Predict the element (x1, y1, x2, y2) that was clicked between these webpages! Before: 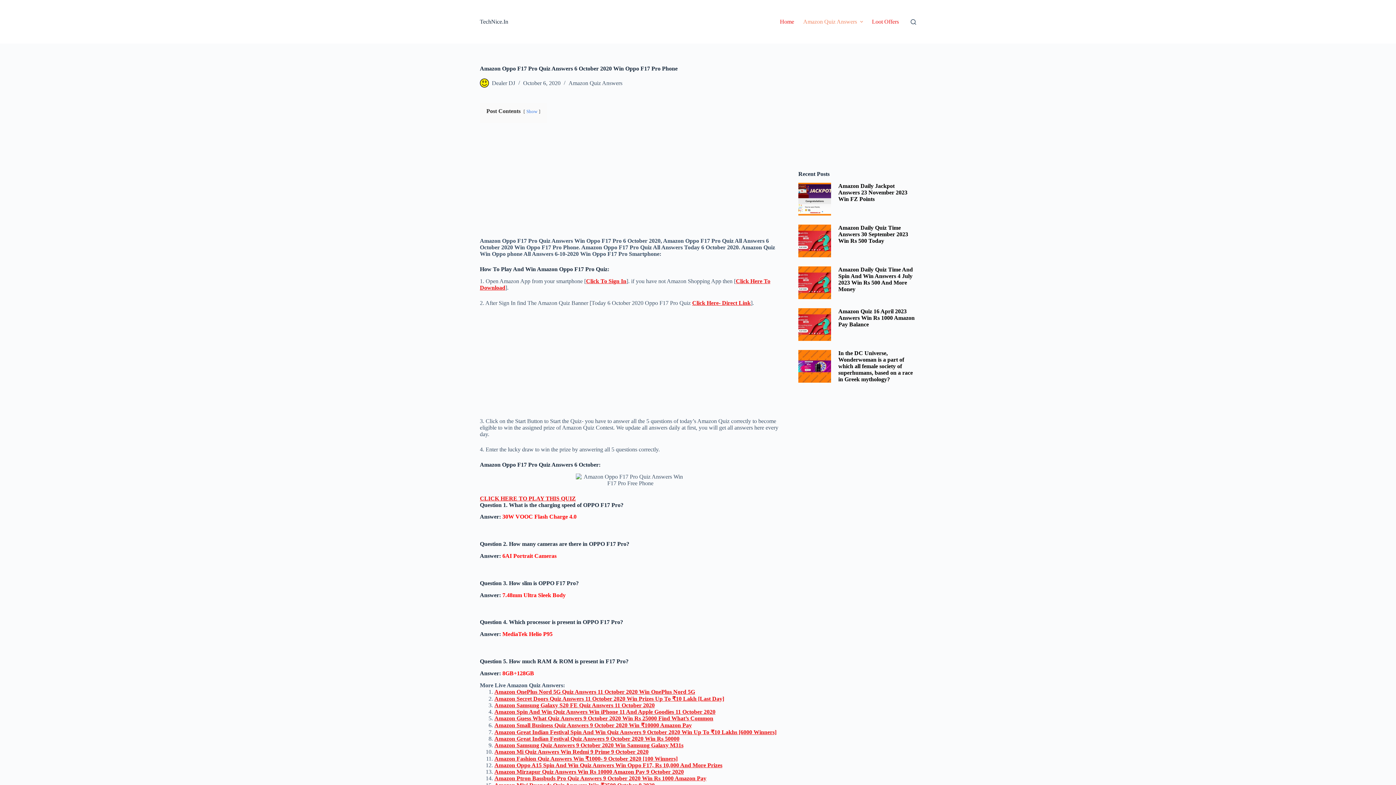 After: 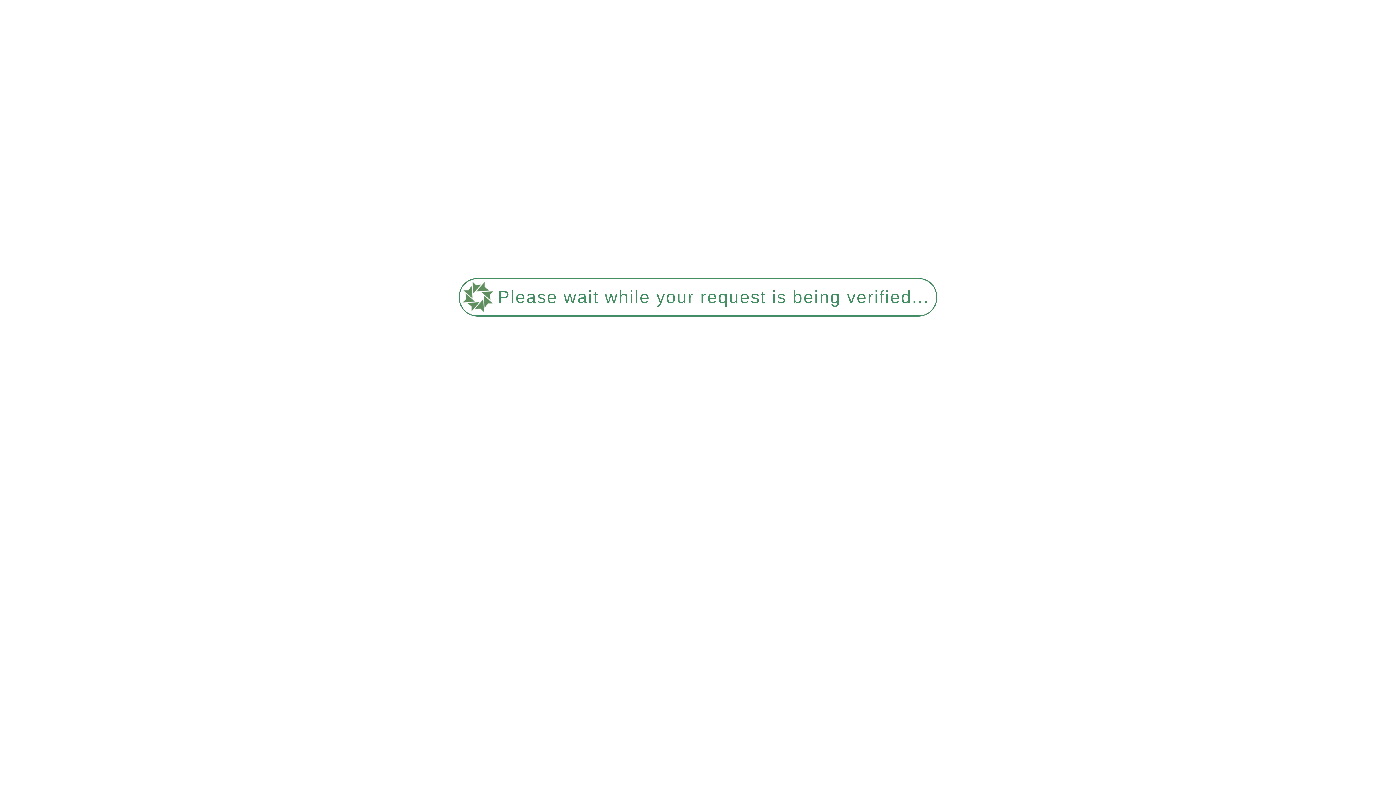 Action: bbox: (775, 0, 798, 43) label: Home